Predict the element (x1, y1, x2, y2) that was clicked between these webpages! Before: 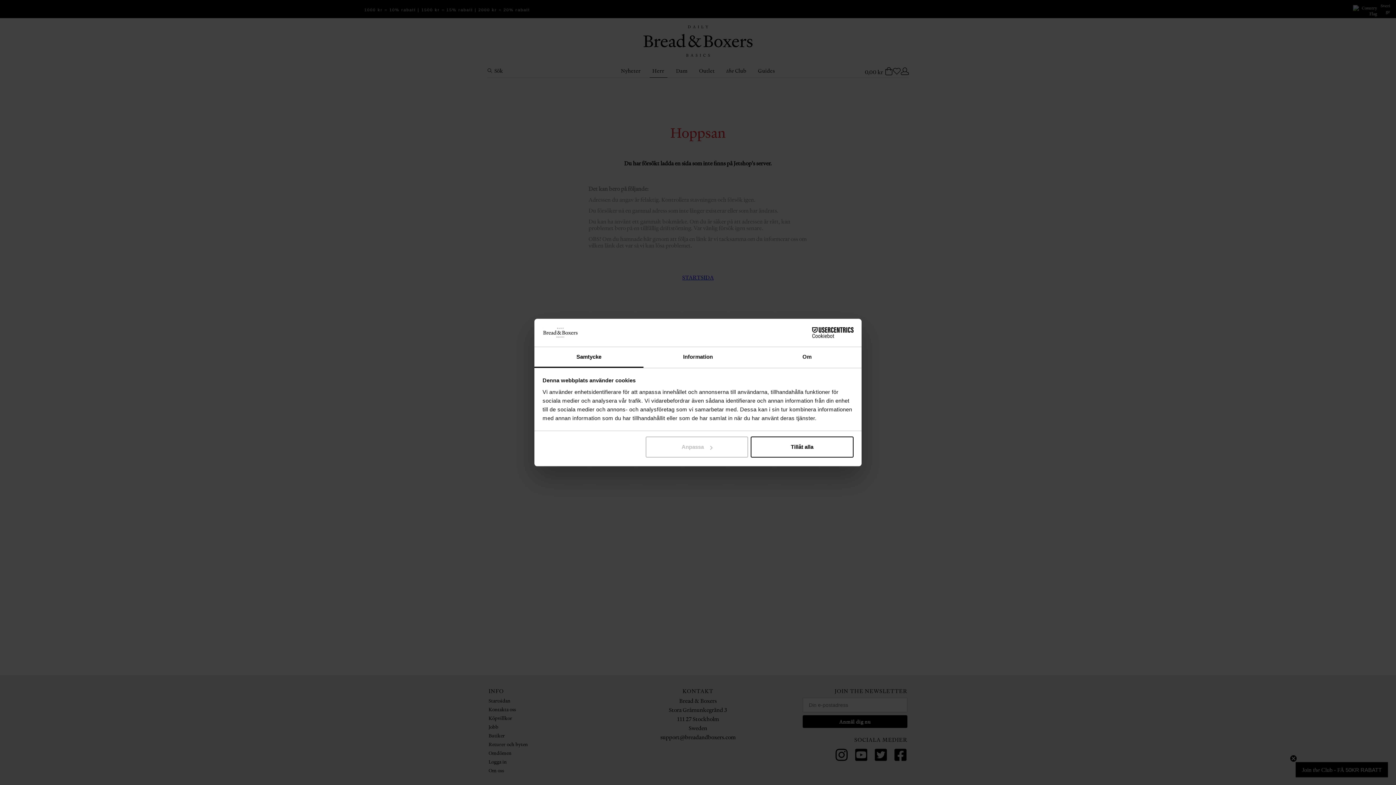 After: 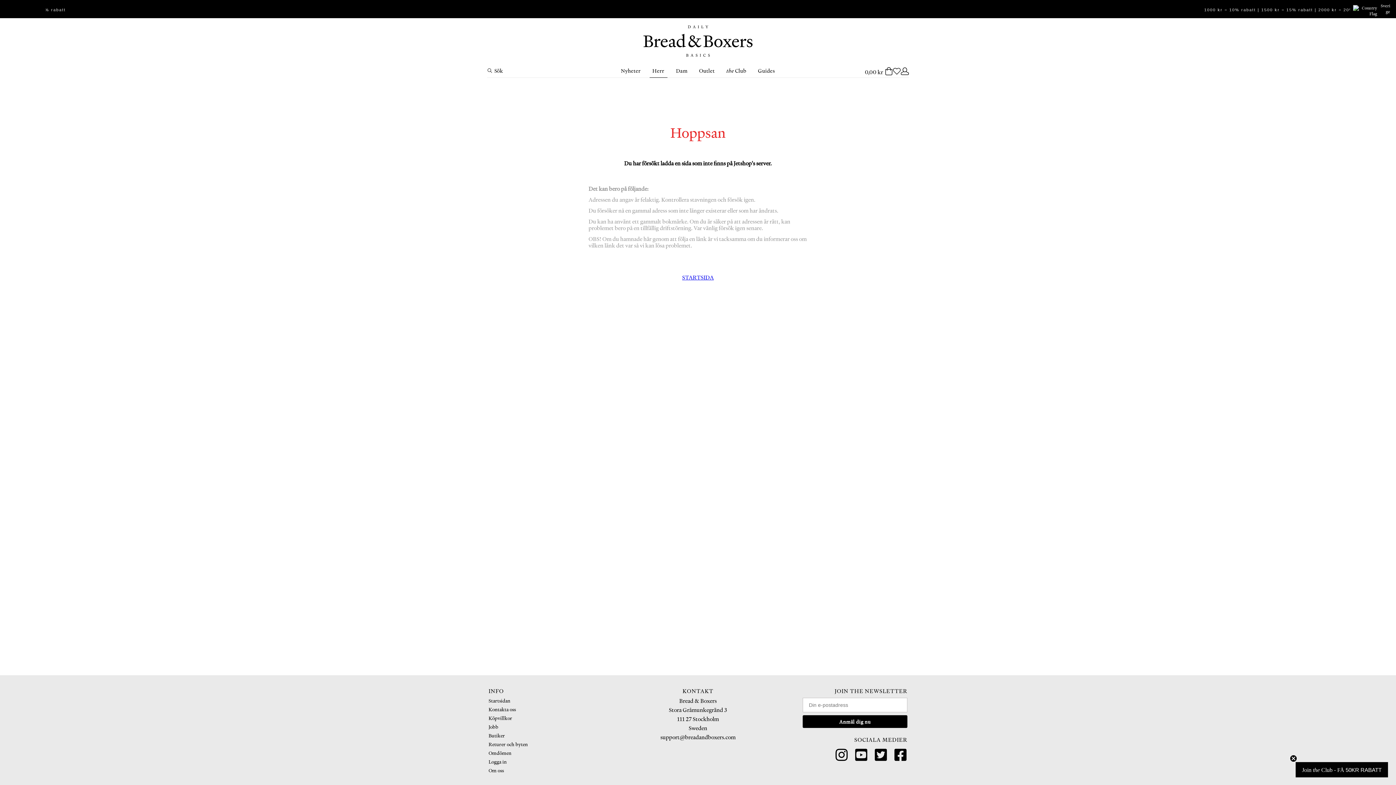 Action: label: Tillåt alla bbox: (751, 436, 853, 457)